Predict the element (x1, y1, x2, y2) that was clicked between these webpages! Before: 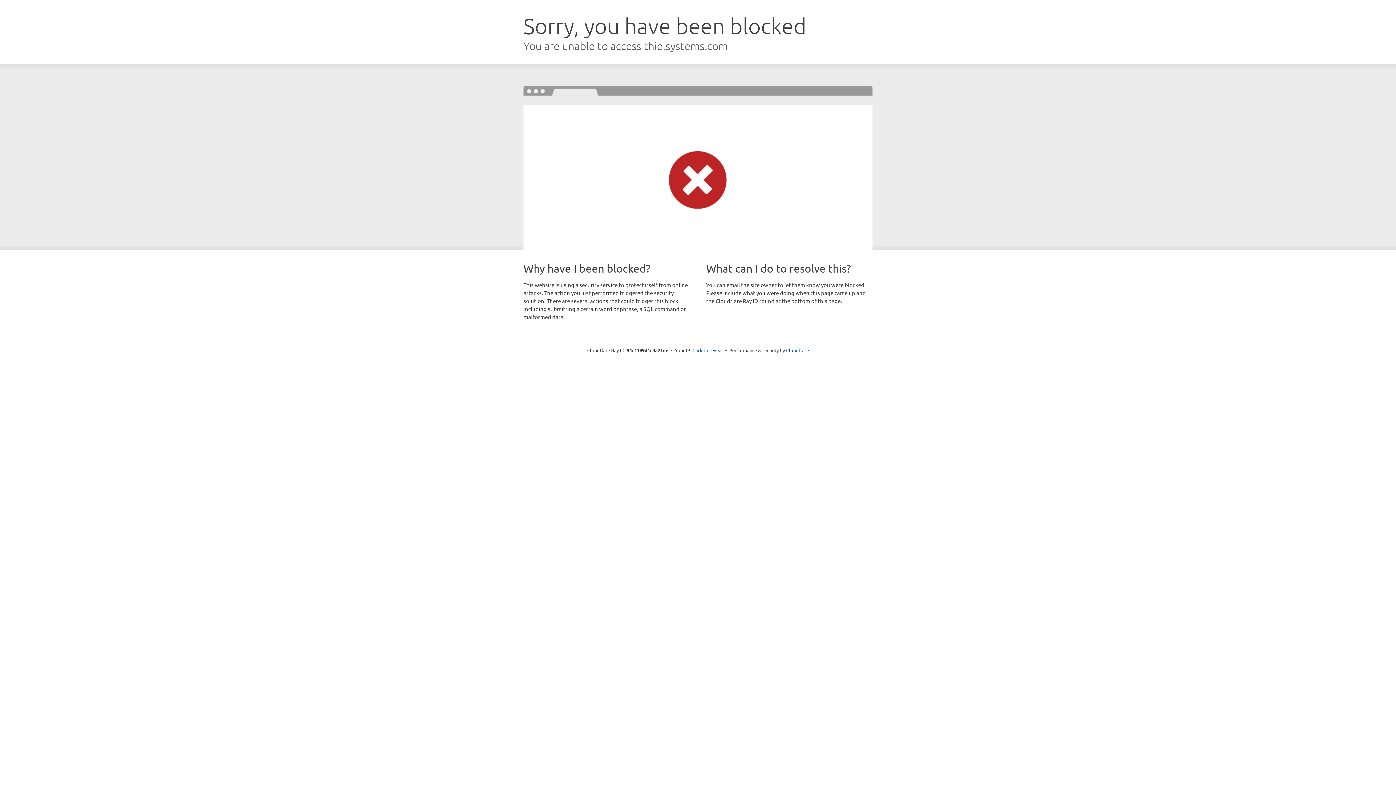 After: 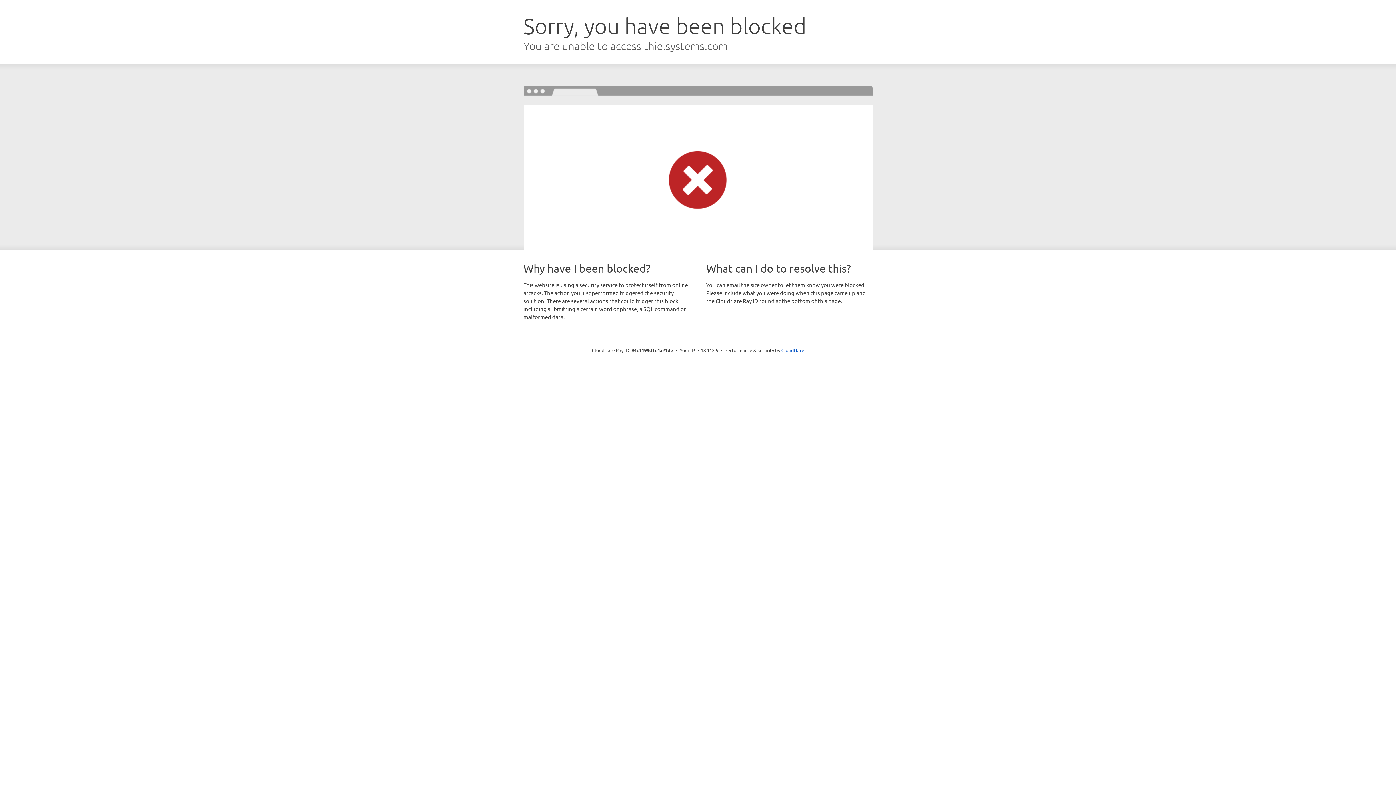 Action: bbox: (692, 346, 723, 353) label: Click to reveal